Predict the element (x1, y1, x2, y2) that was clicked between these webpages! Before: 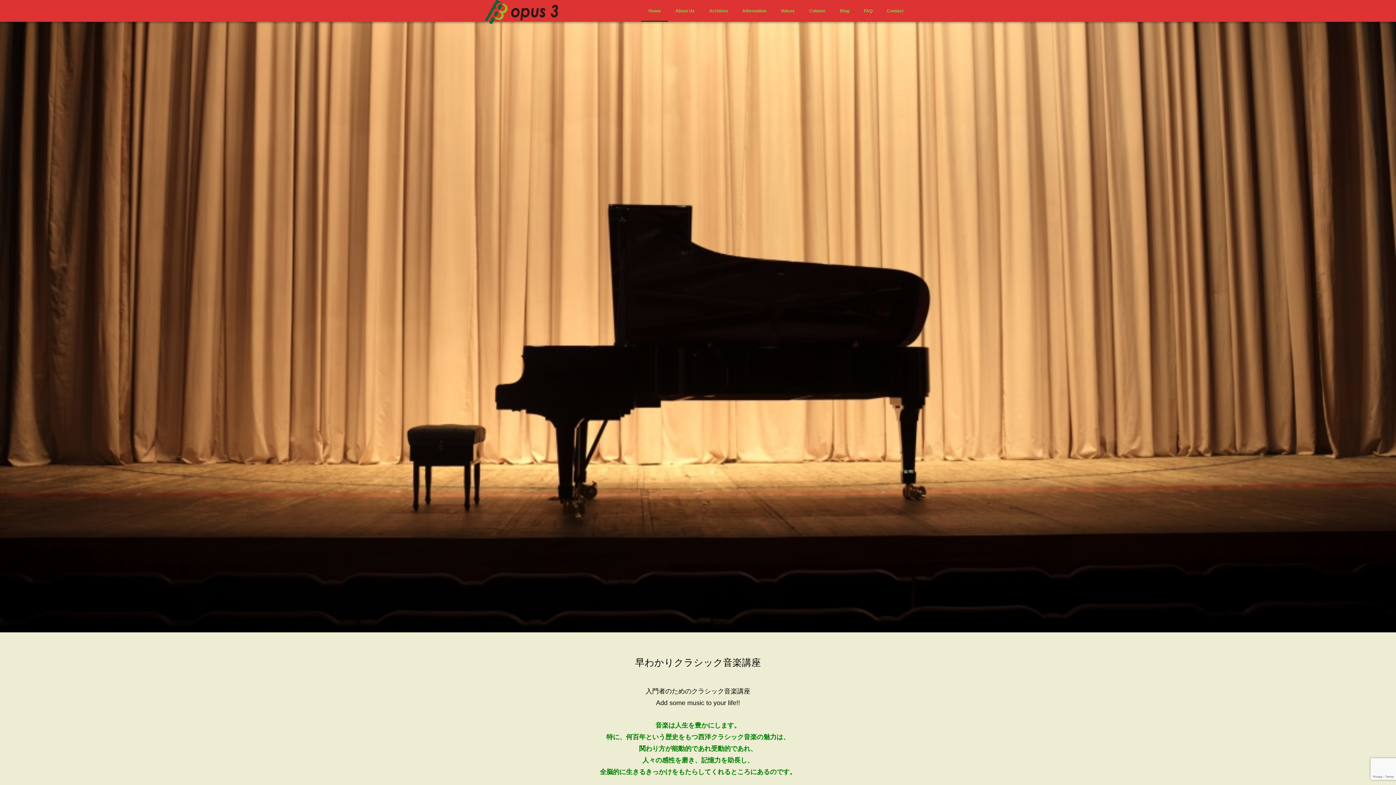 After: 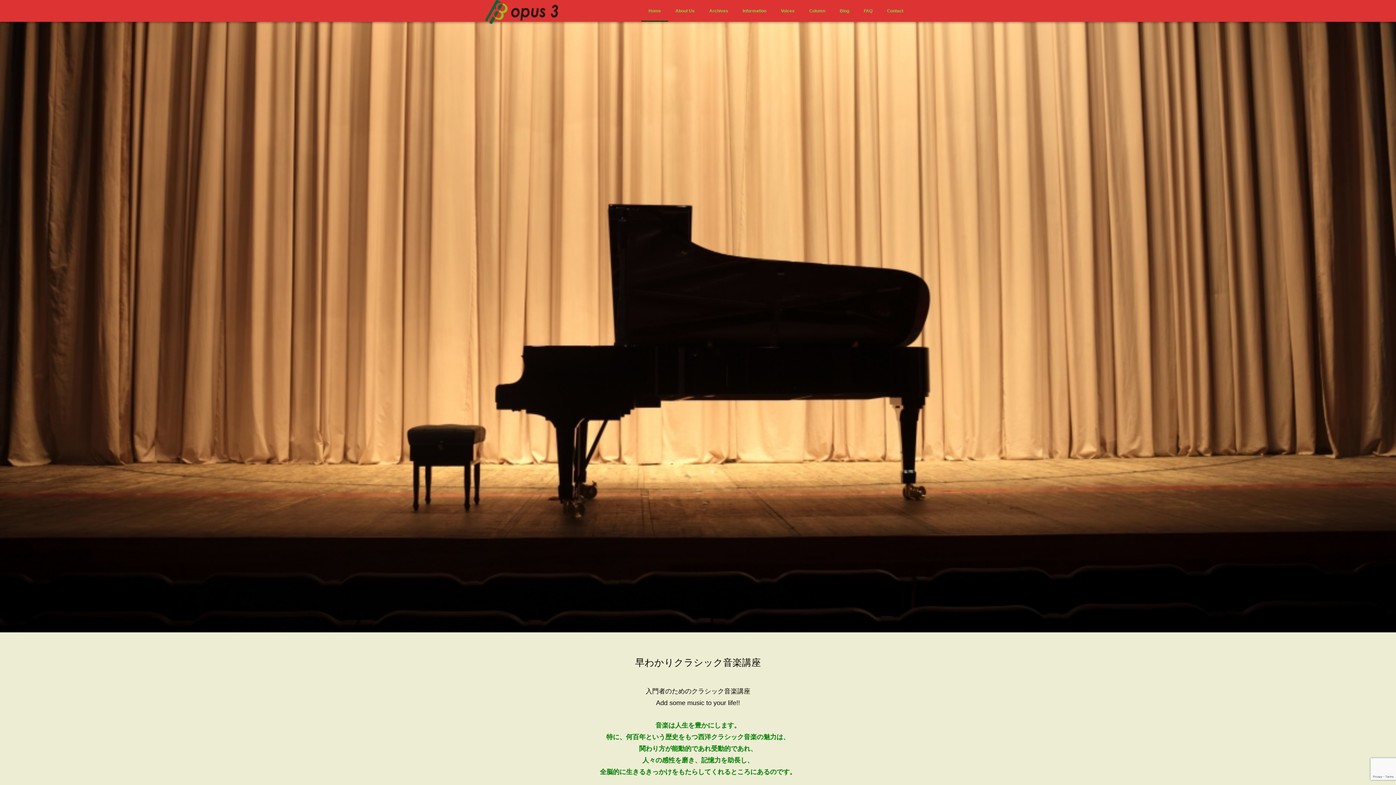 Action: bbox: (485, 1, 558, 7)